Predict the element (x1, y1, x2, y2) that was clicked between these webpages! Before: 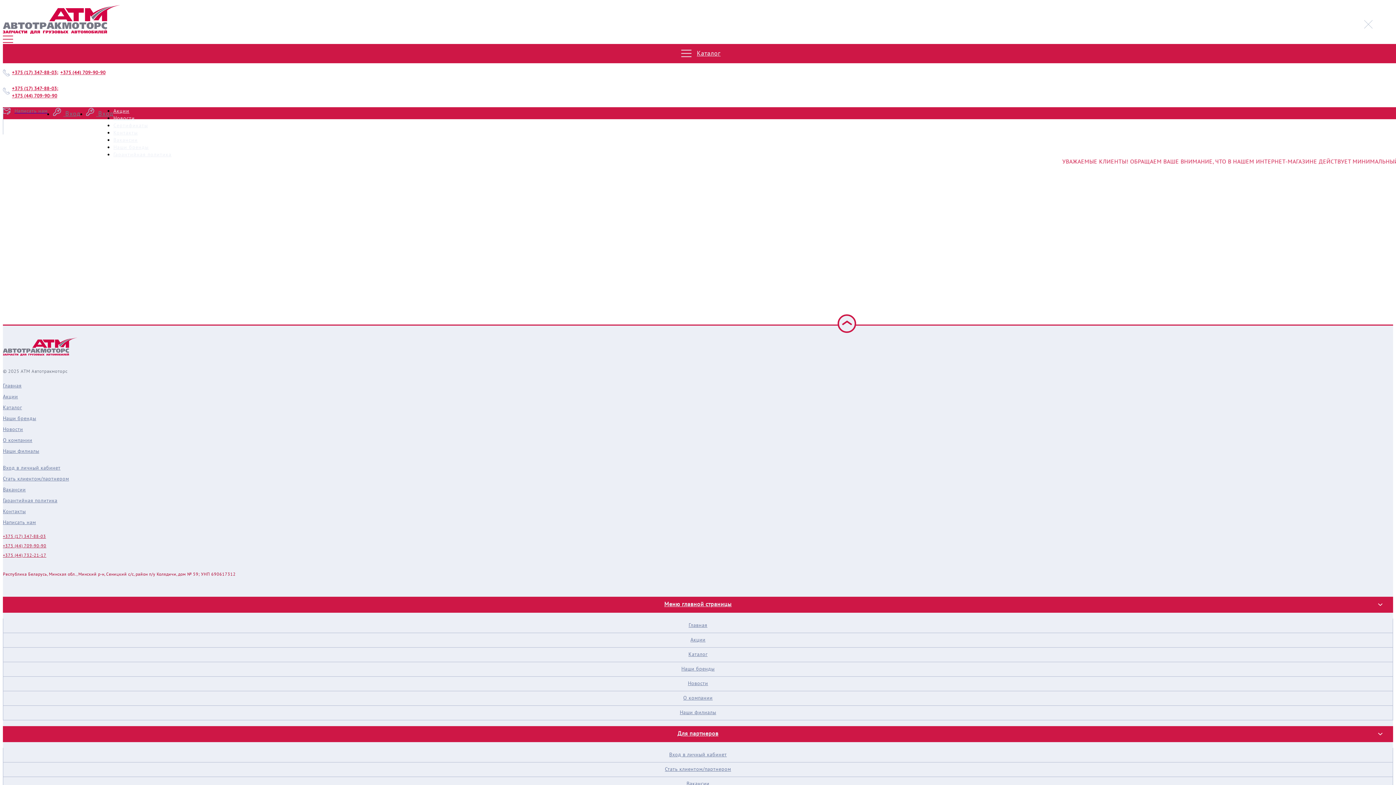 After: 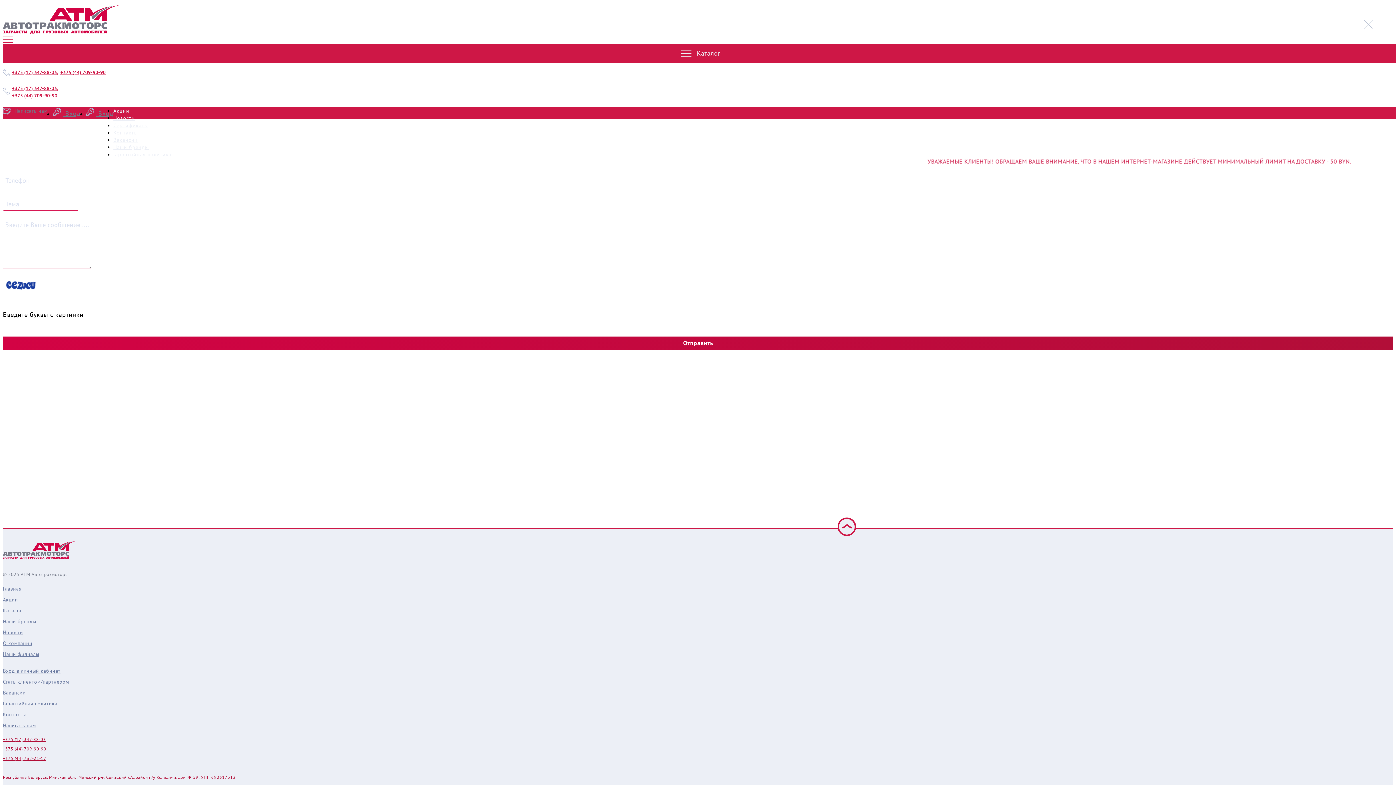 Action: bbox: (2, 105, 47, 116) label: Написать нам